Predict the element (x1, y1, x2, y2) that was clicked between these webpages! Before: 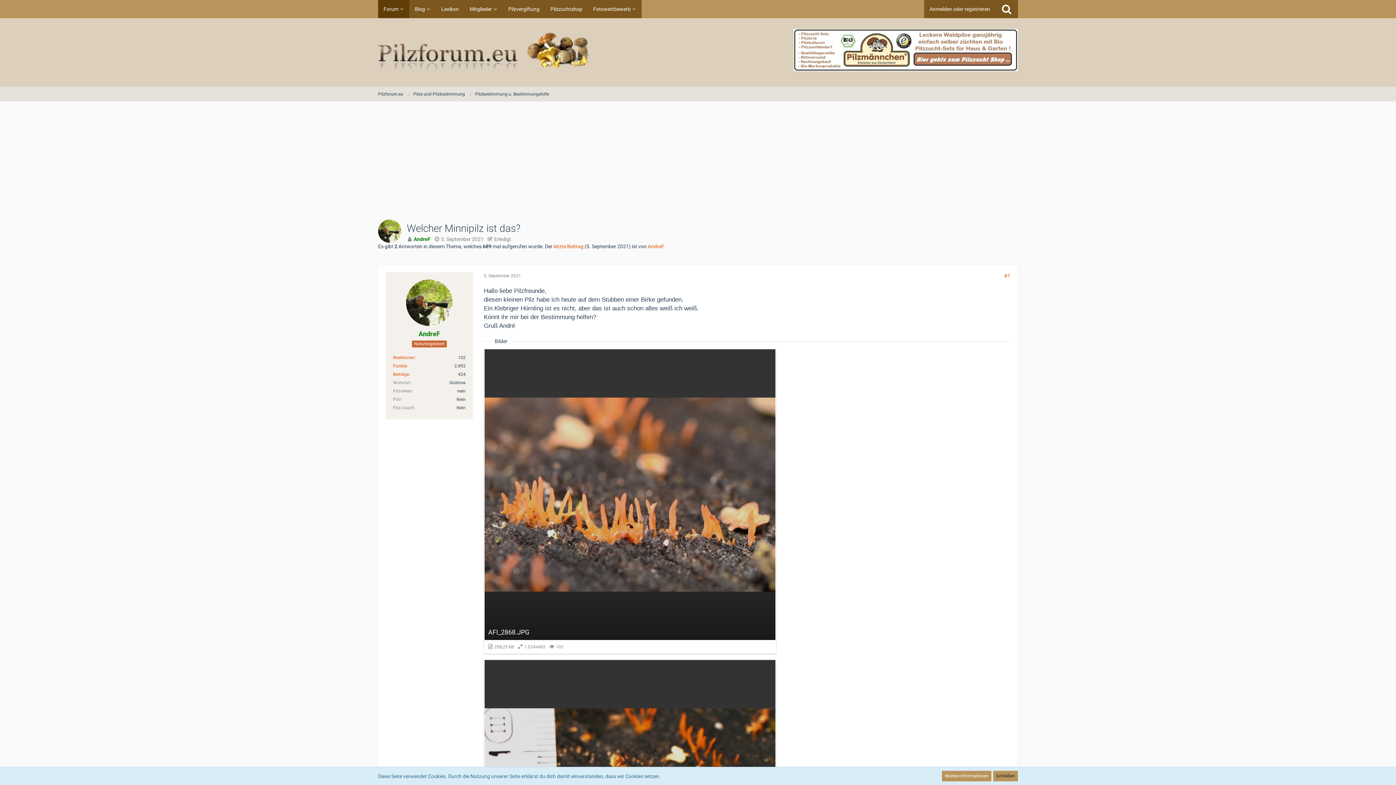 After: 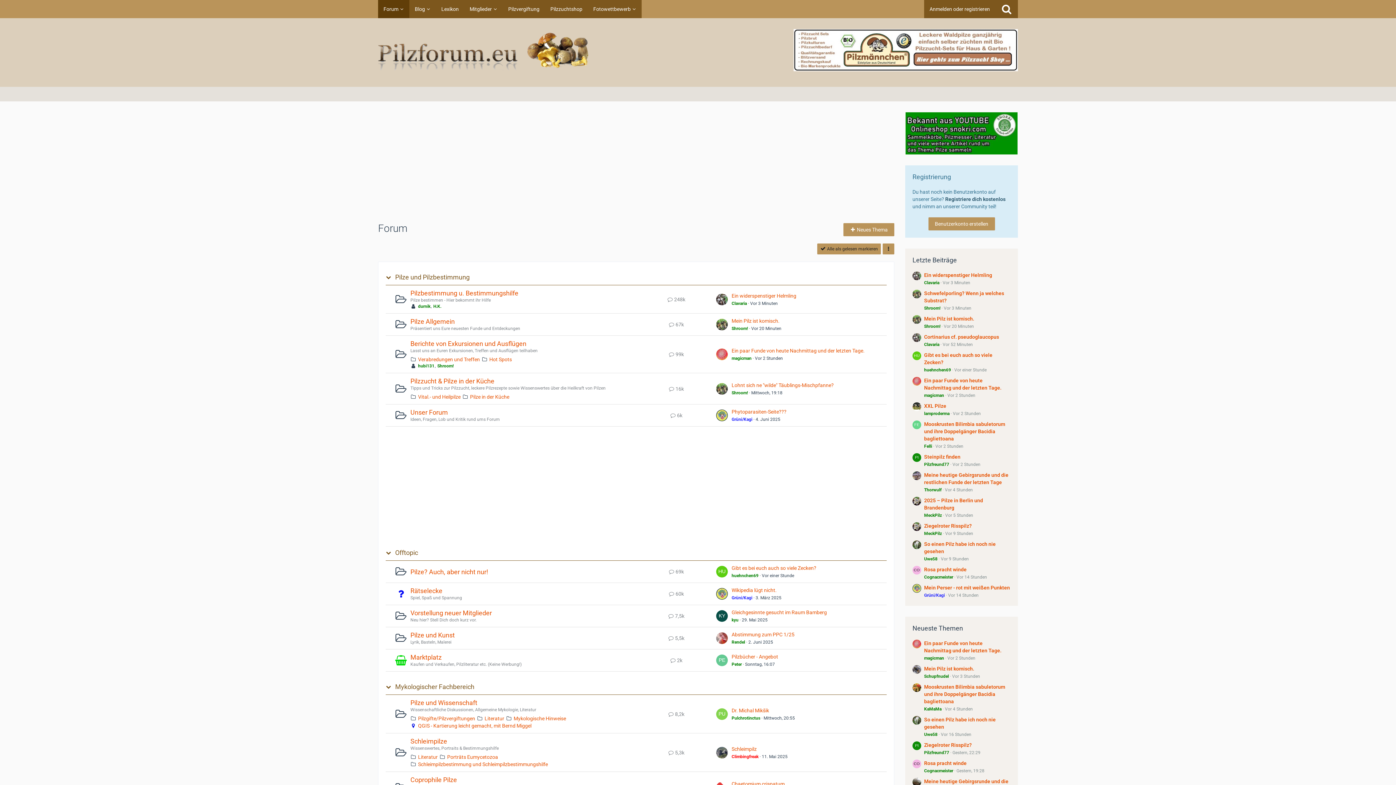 Action: bbox: (378, 91, 403, 96) label: Pilzforum.eu